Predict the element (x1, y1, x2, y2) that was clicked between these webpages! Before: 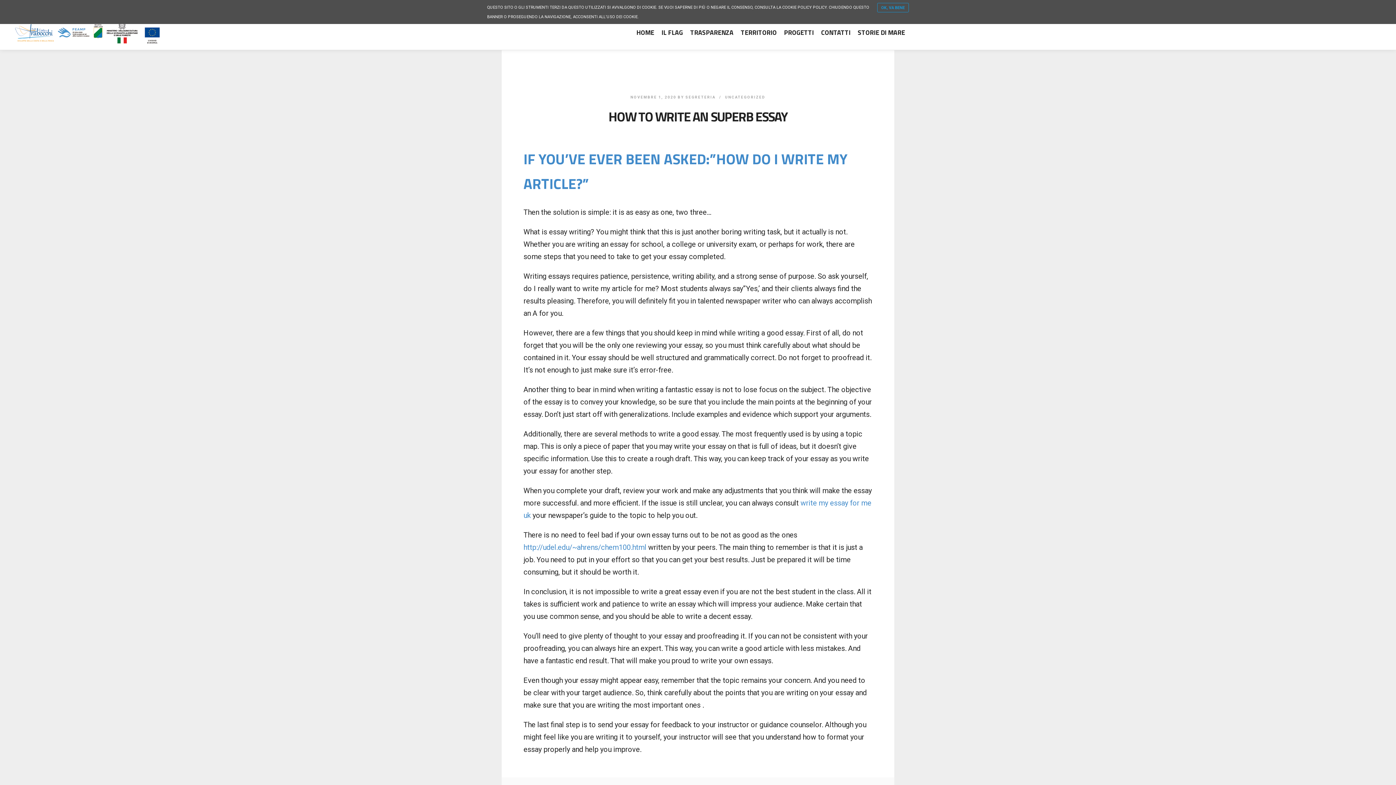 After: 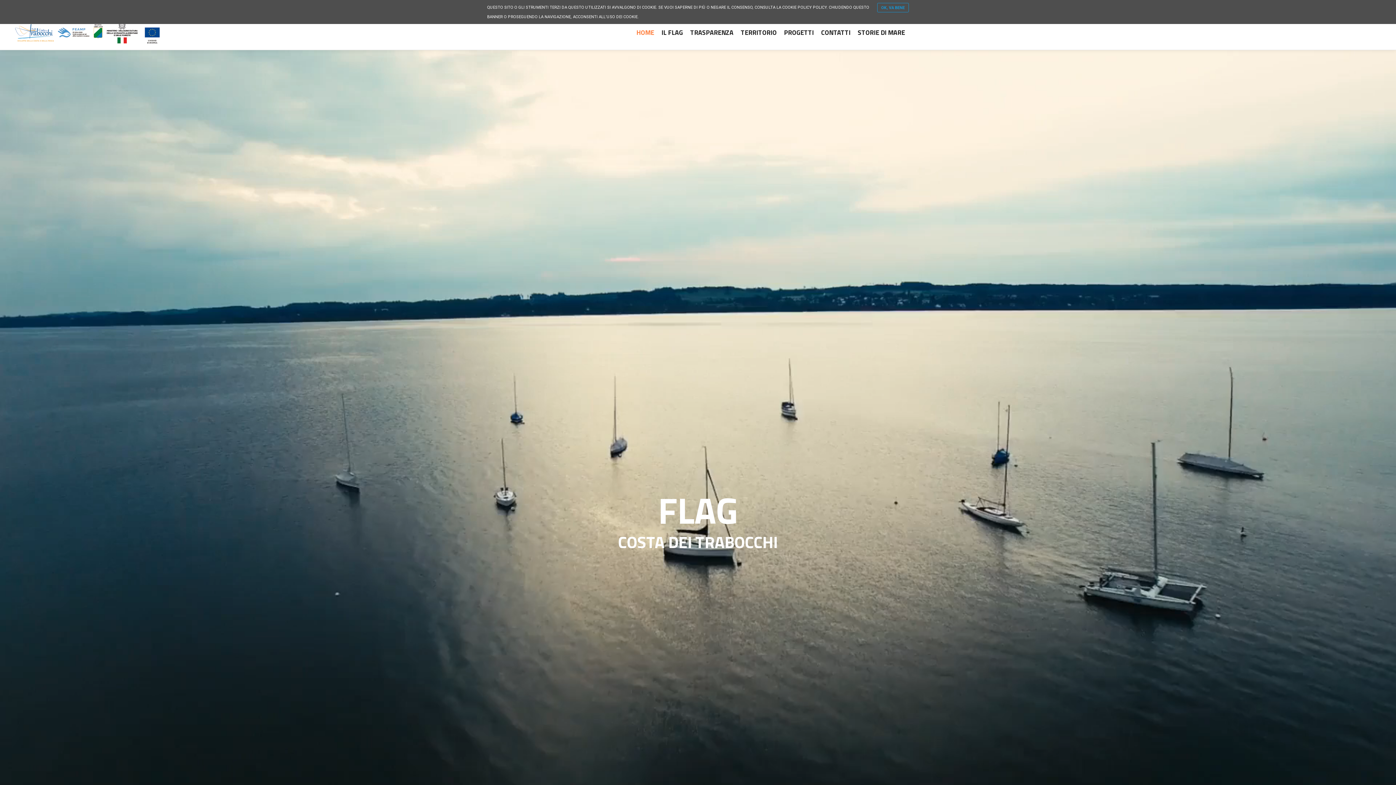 Action: label: HOME bbox: (632, 15, 658, 49)